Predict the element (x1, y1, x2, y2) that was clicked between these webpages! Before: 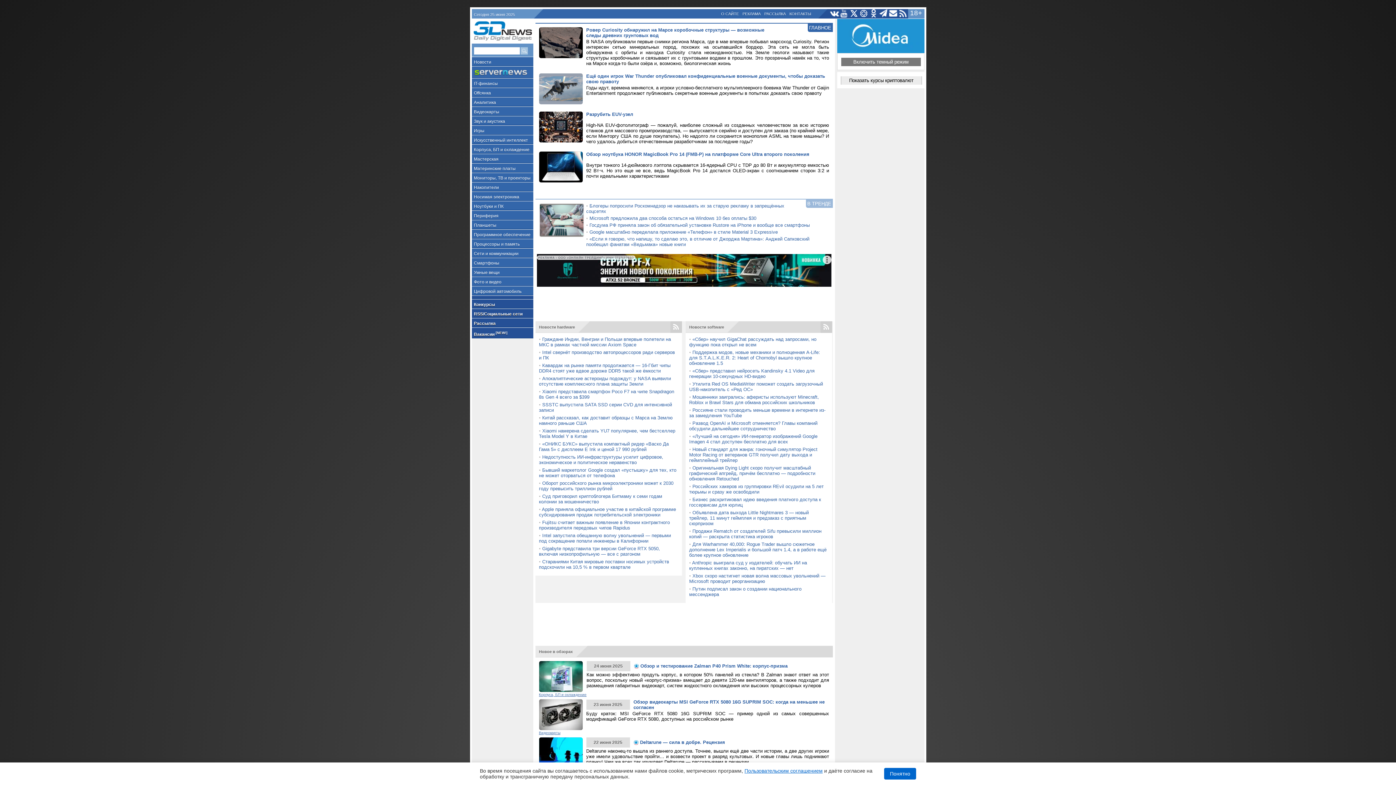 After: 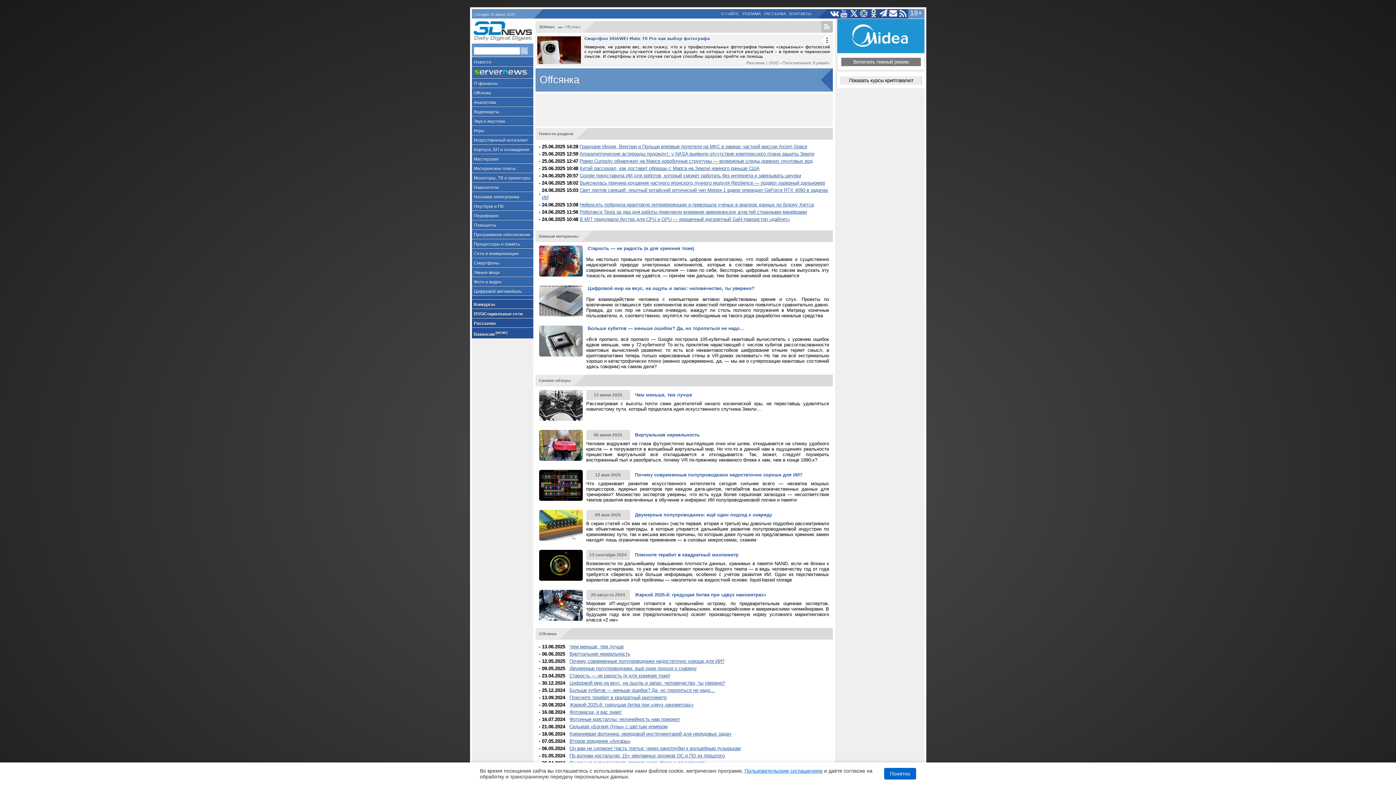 Action: label: Offсянка bbox: (471, 88, 533, 97)